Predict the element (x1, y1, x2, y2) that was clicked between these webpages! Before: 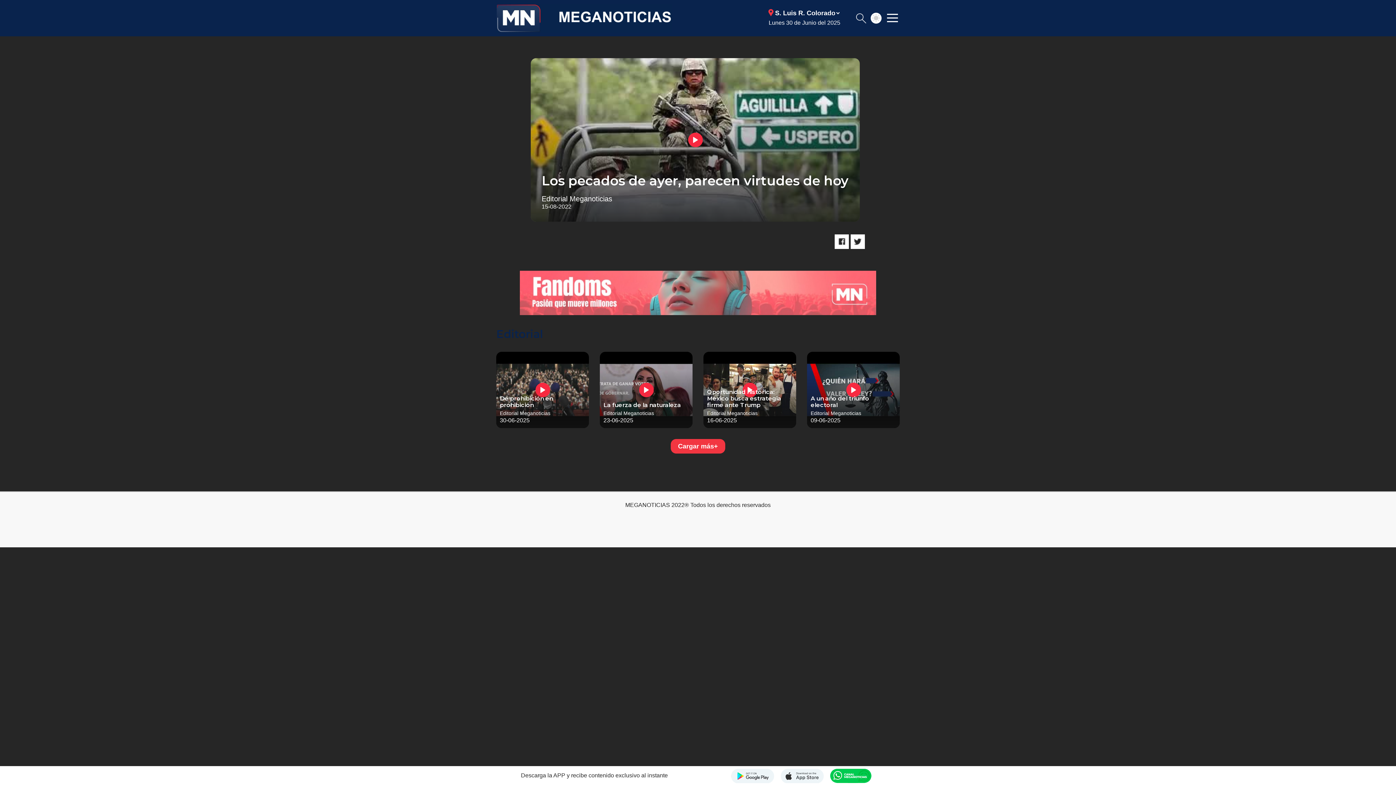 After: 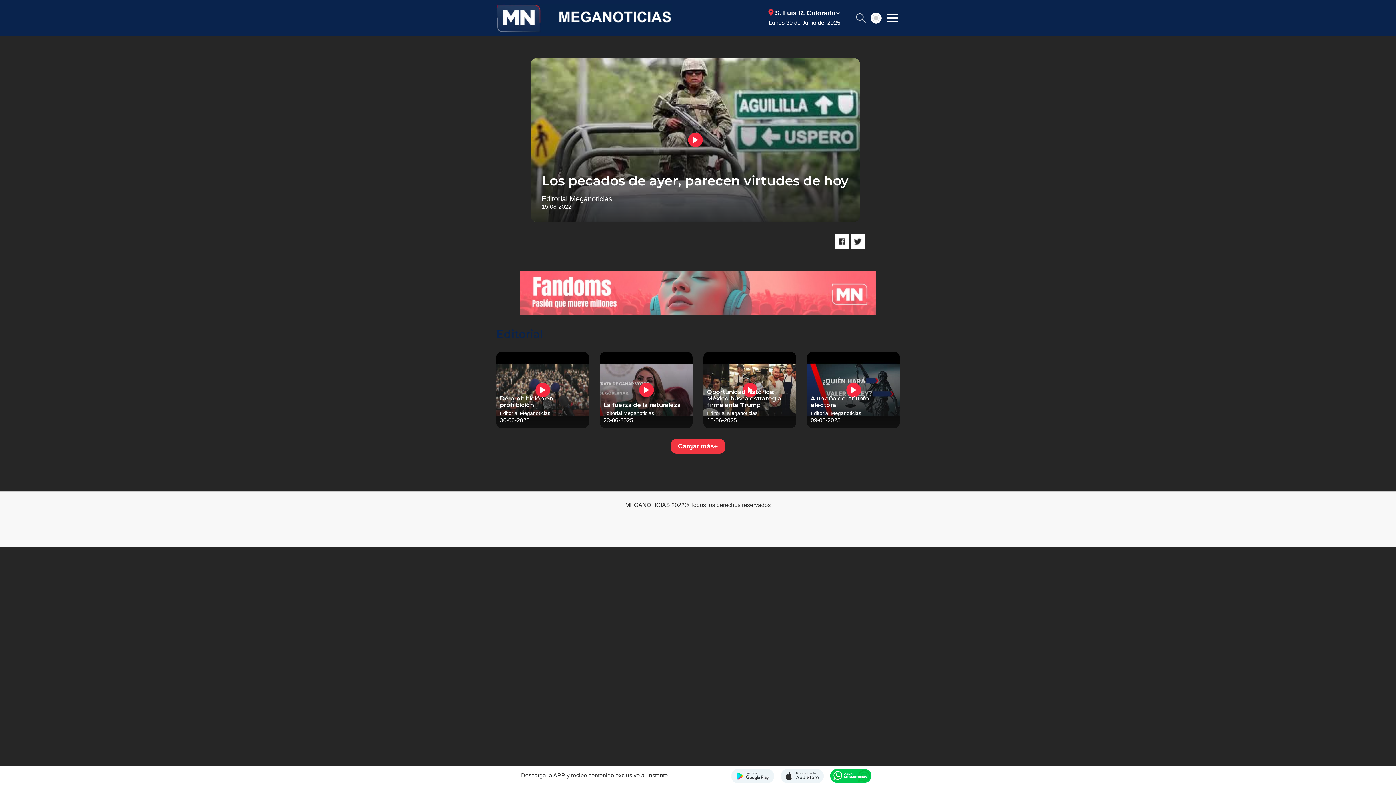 Action: bbox: (829, 768, 872, 783) label: Canal Meganoticias